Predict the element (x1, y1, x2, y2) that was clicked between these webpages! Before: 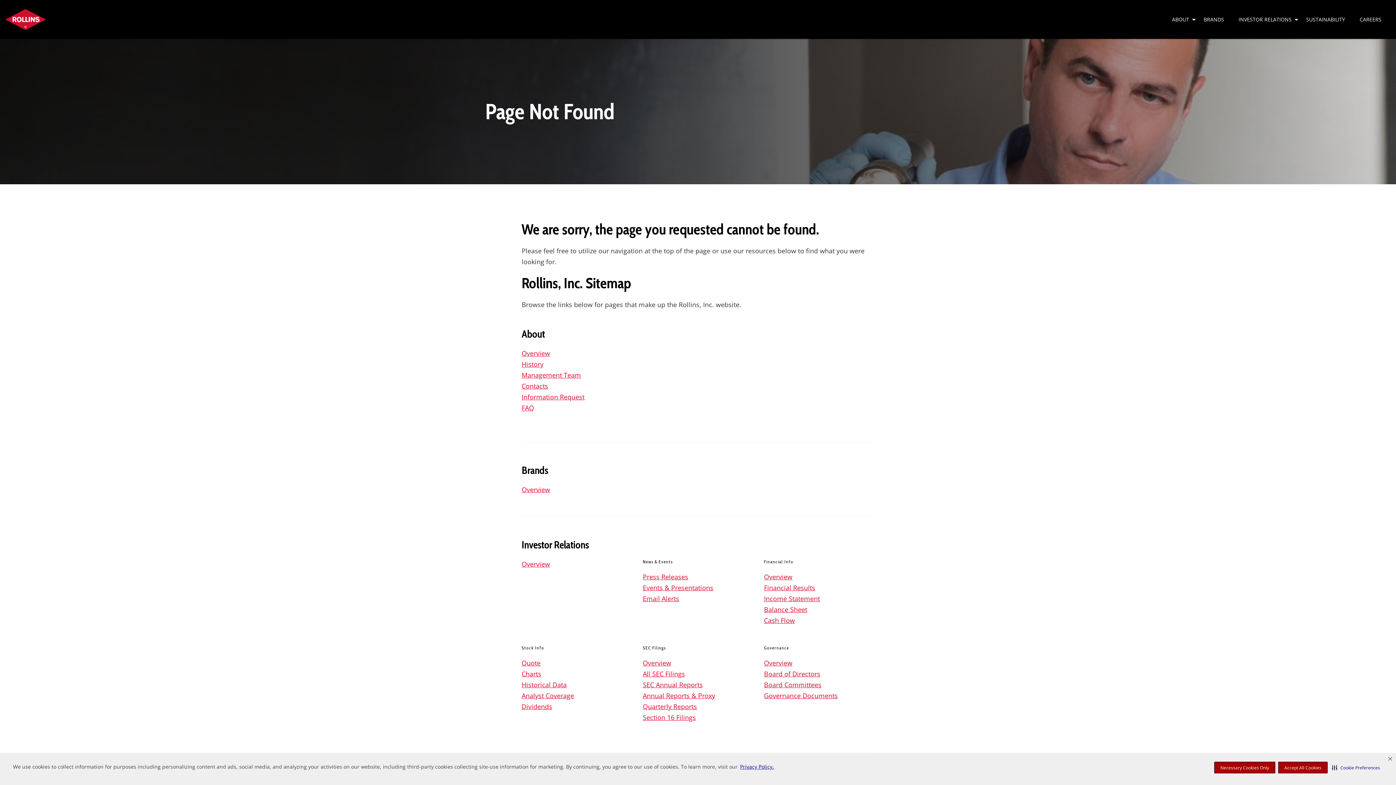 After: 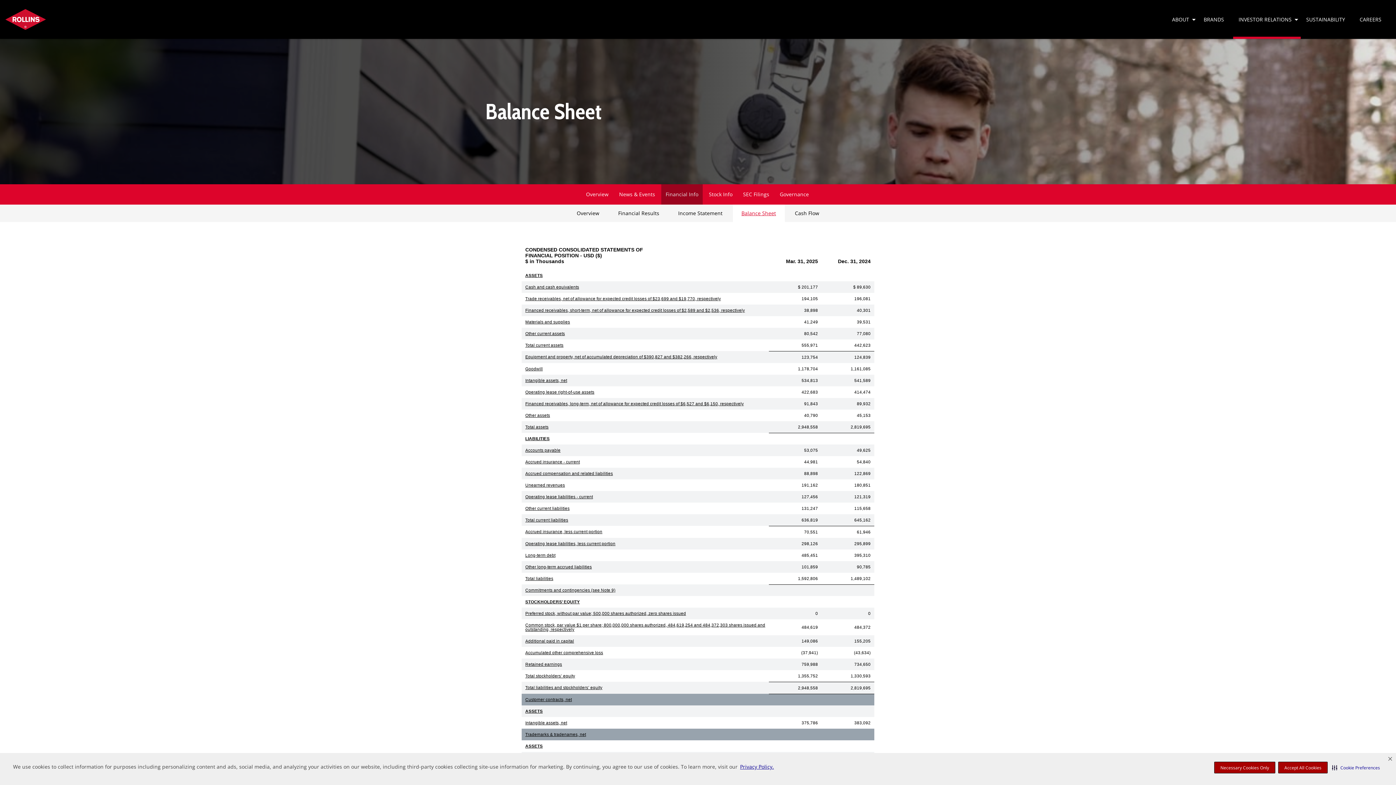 Action: label: Balance Sheet bbox: (764, 604, 874, 615)